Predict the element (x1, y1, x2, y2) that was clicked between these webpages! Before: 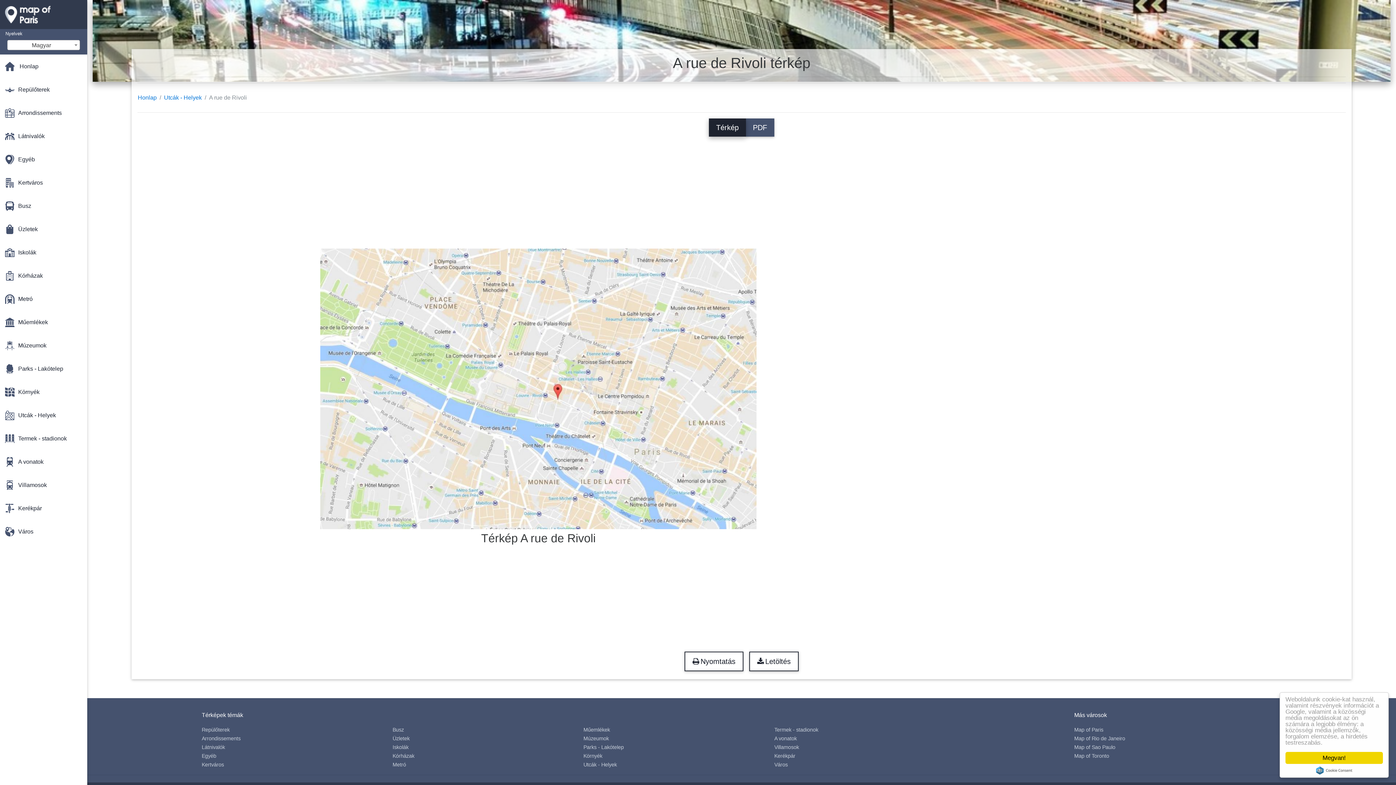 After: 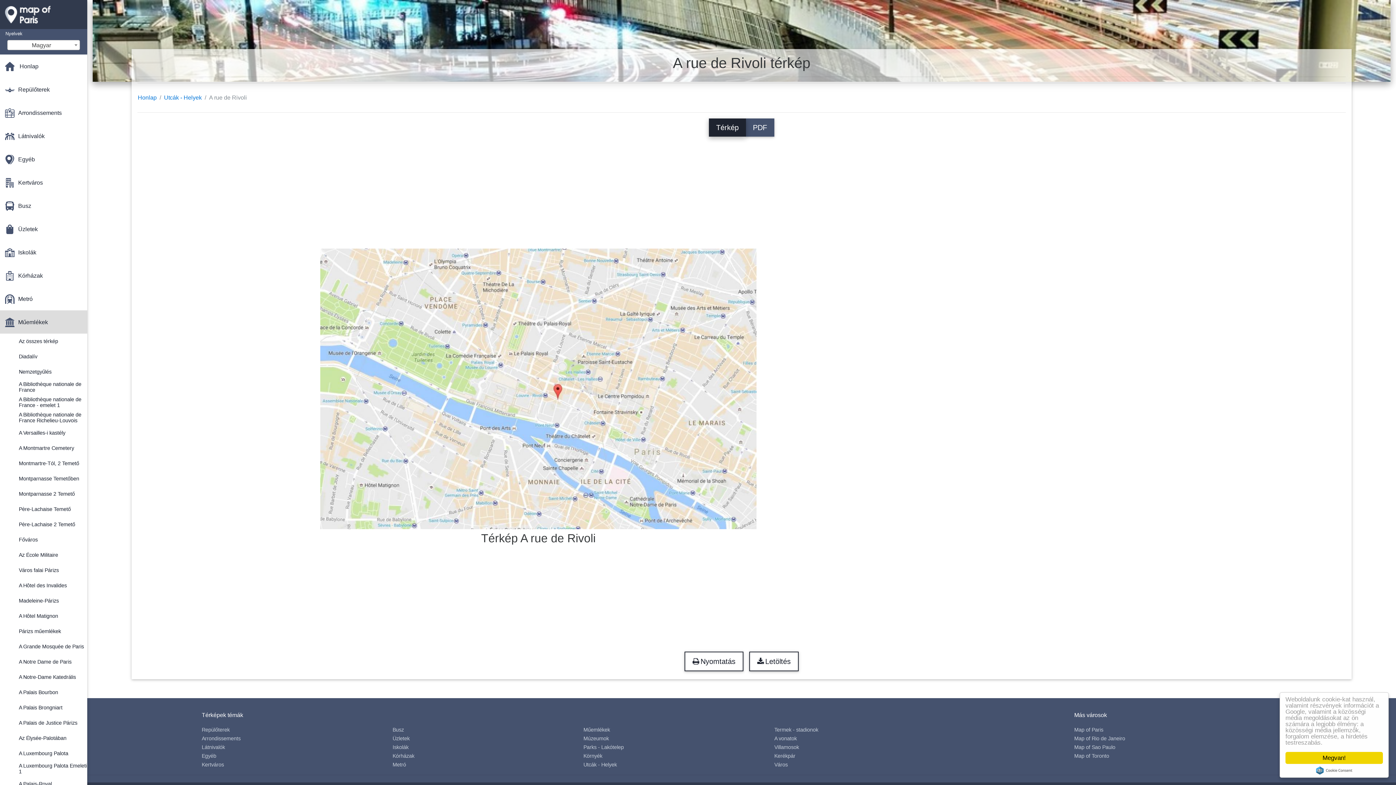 Action: bbox: (0, 310, 87, 333) label: Műemlékek